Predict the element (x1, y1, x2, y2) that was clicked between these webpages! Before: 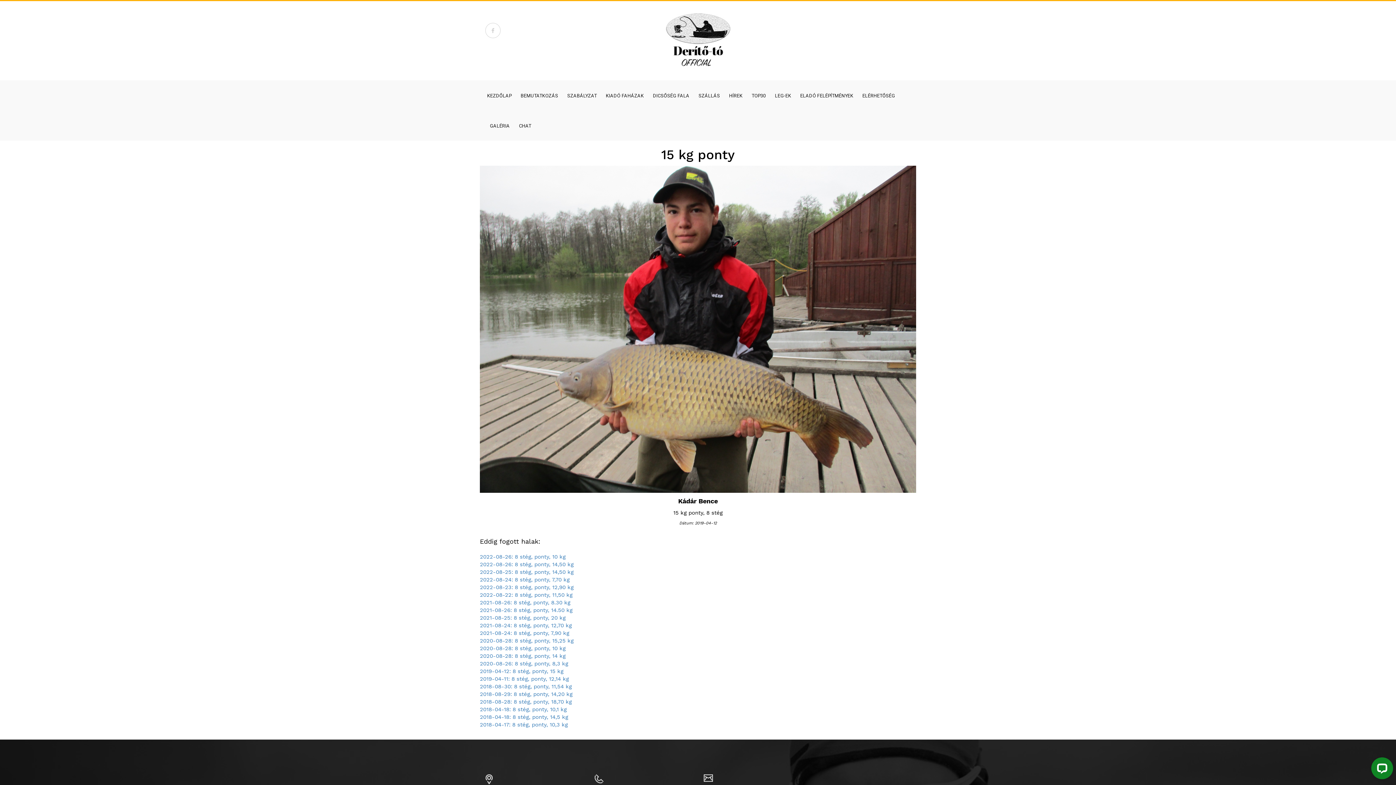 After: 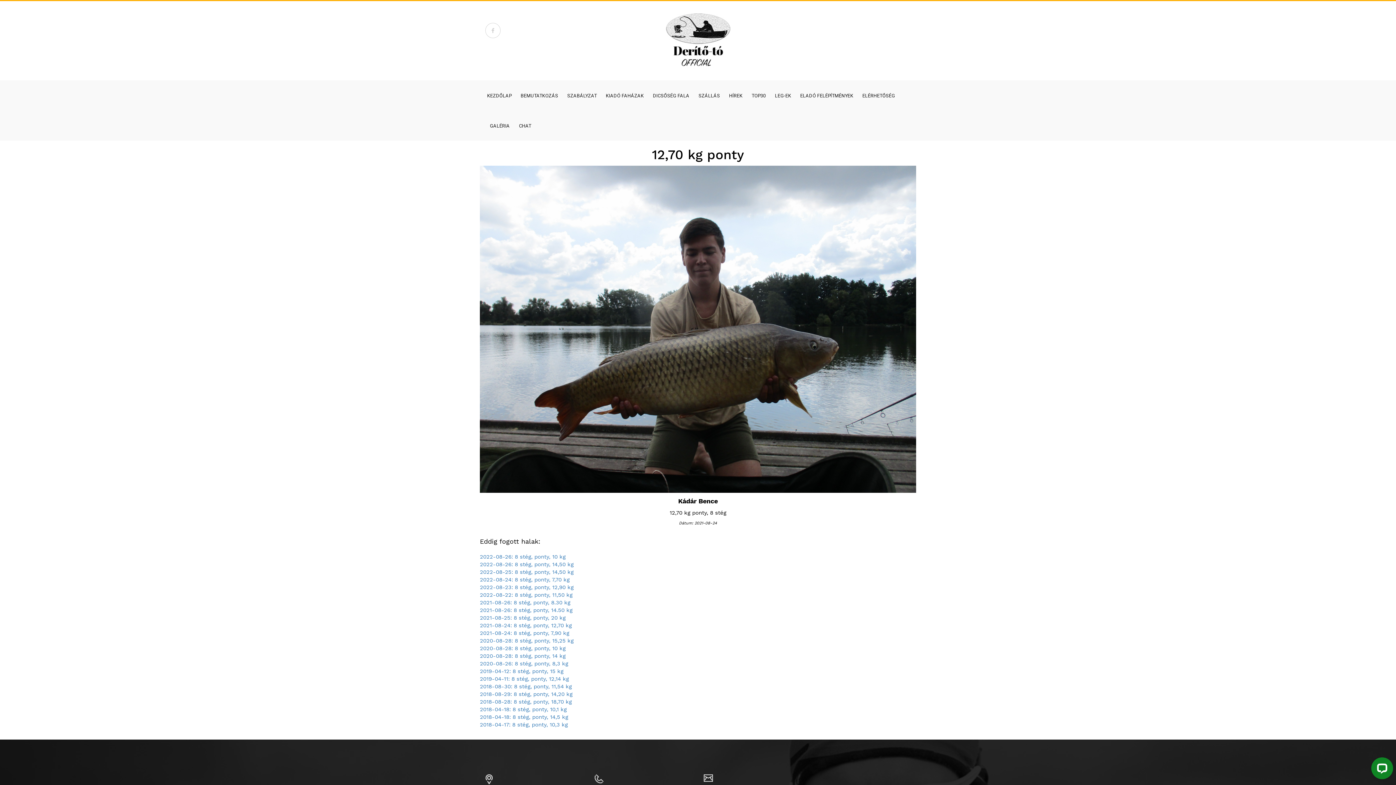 Action: label: 2021-08-24: 8 stég, ponty, 12,70 kg bbox: (480, 622, 572, 629)